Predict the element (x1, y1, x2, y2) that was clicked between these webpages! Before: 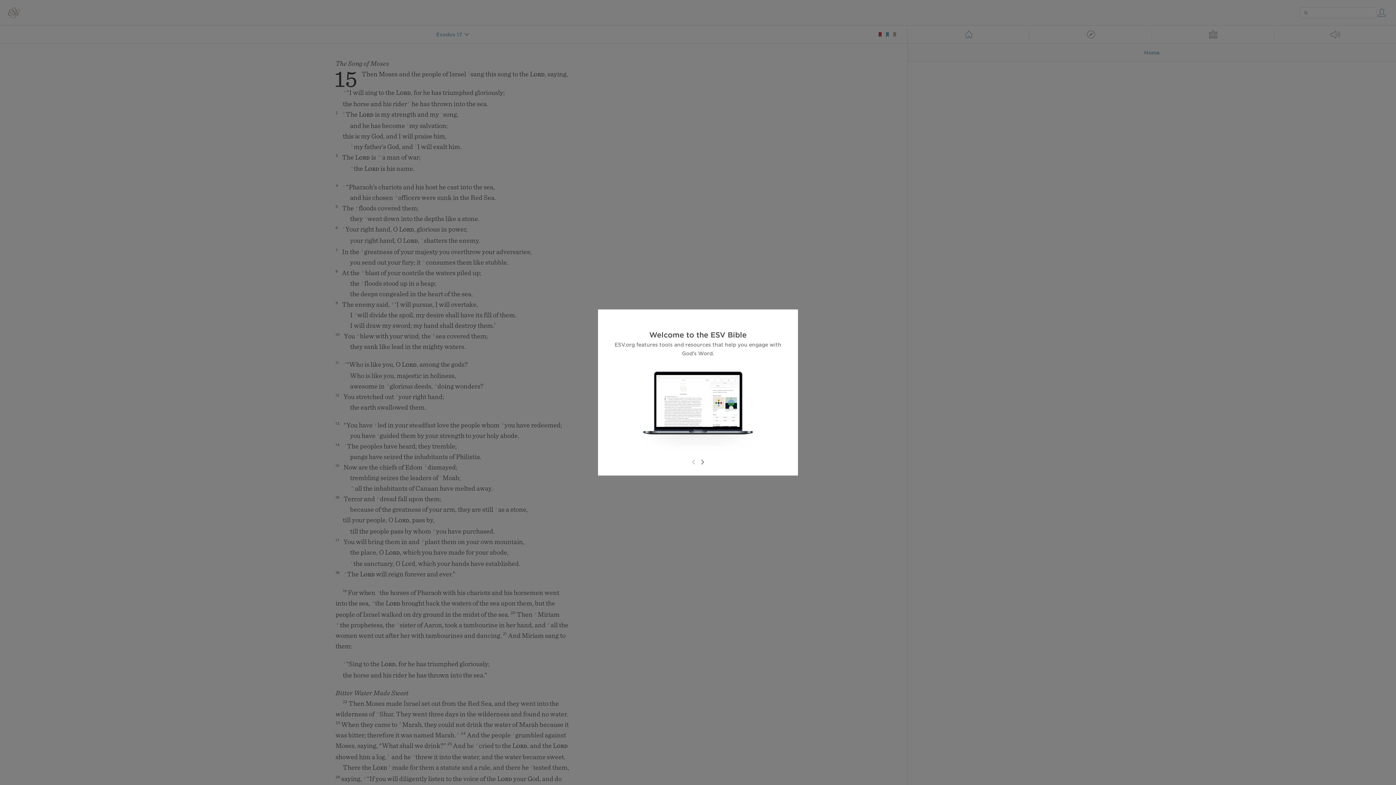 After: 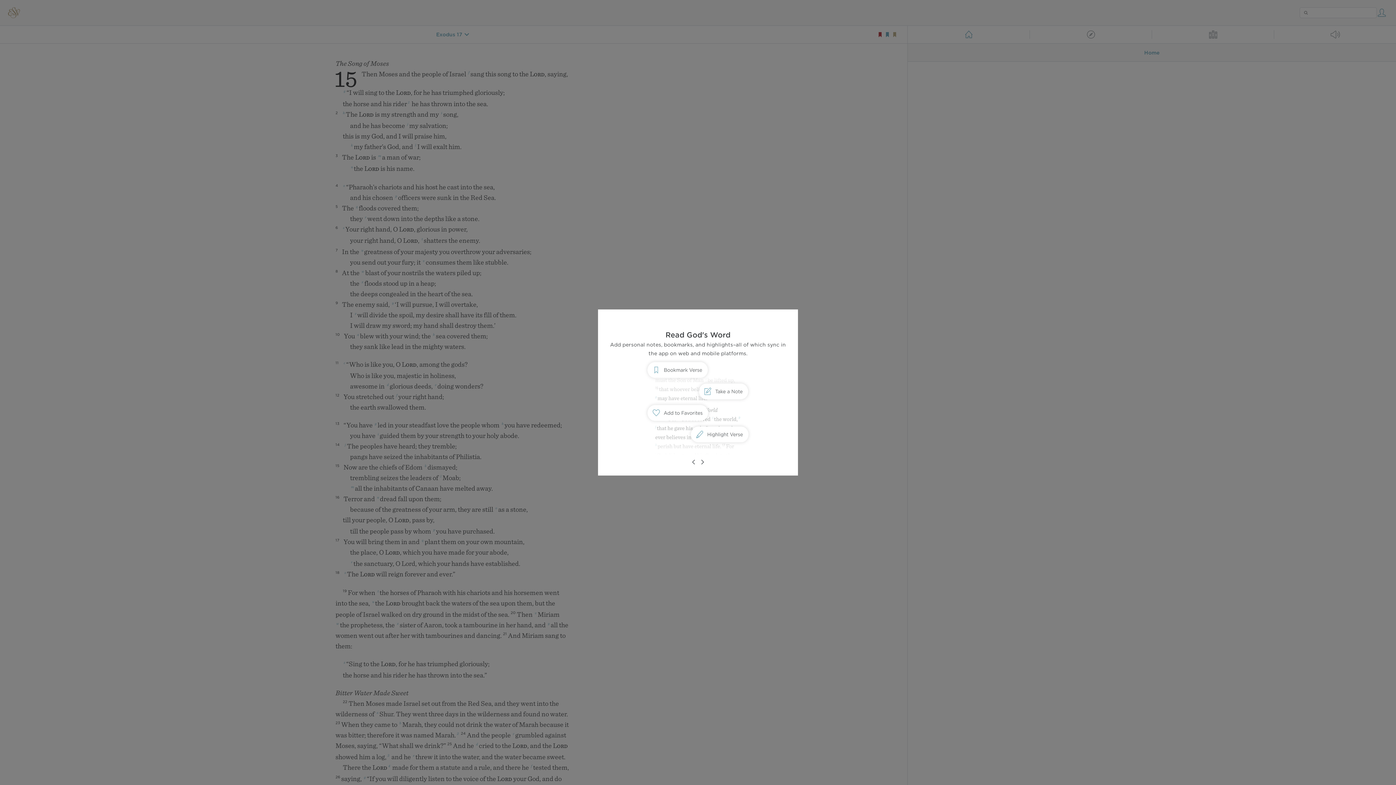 Action: bbox: (698, 458, 706, 466)